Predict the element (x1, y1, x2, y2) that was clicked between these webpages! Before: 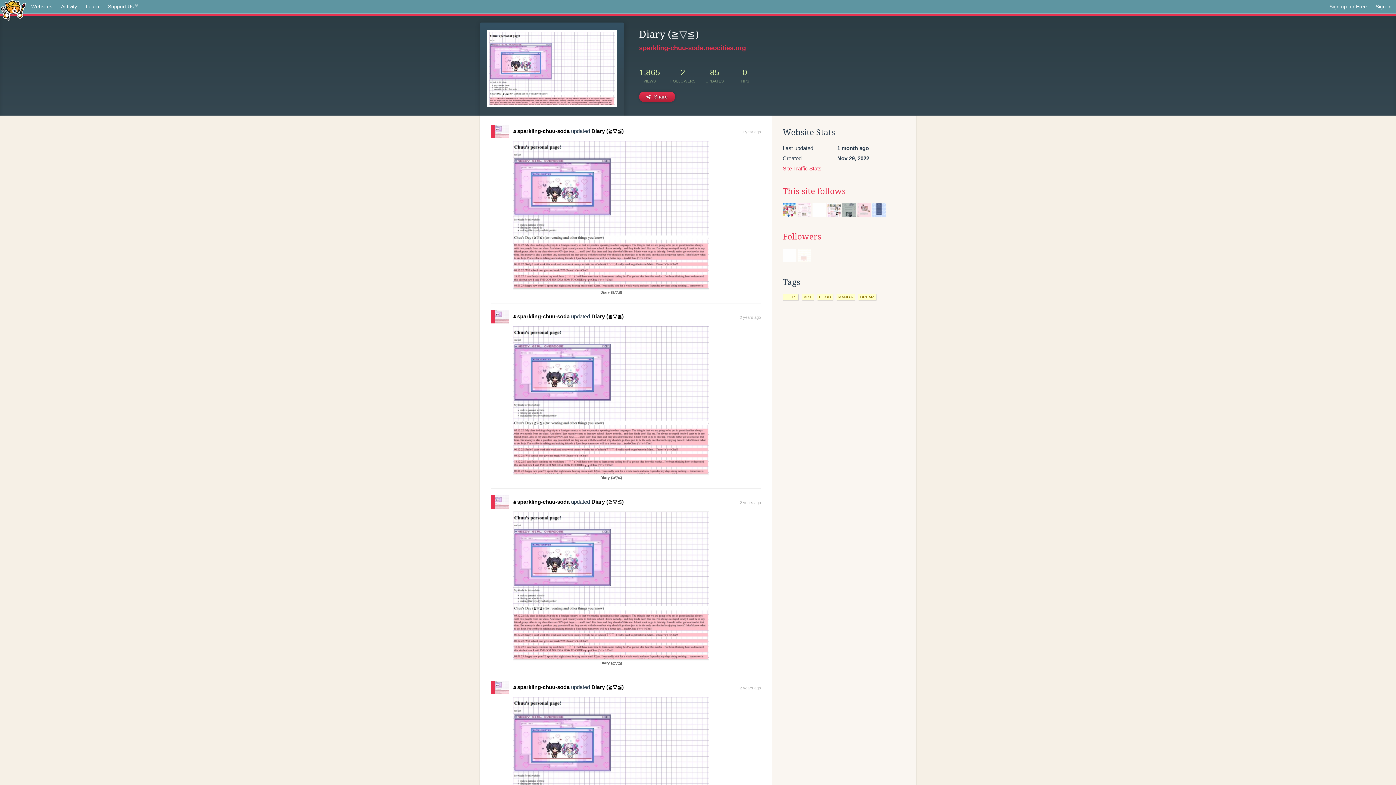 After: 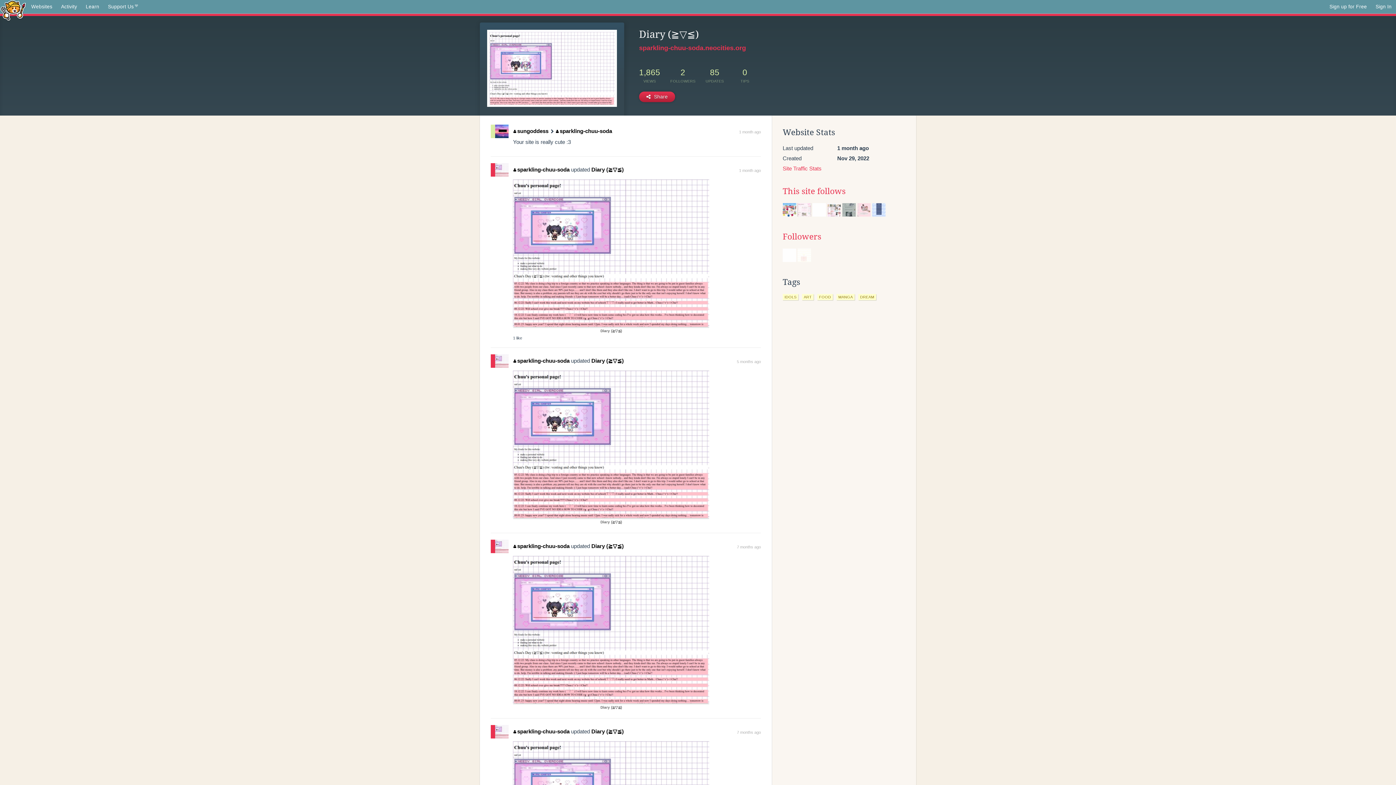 Action: bbox: (495, 124, 508, 138)